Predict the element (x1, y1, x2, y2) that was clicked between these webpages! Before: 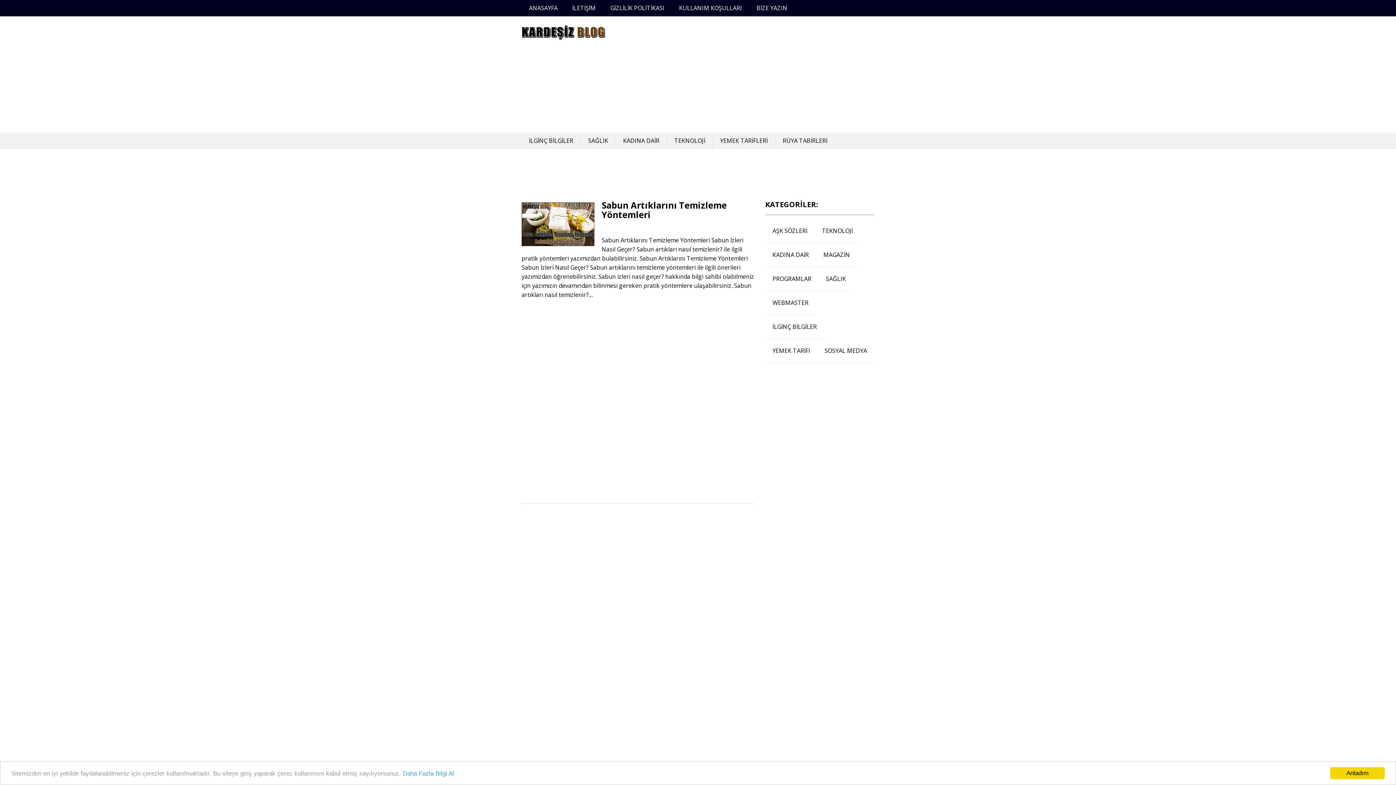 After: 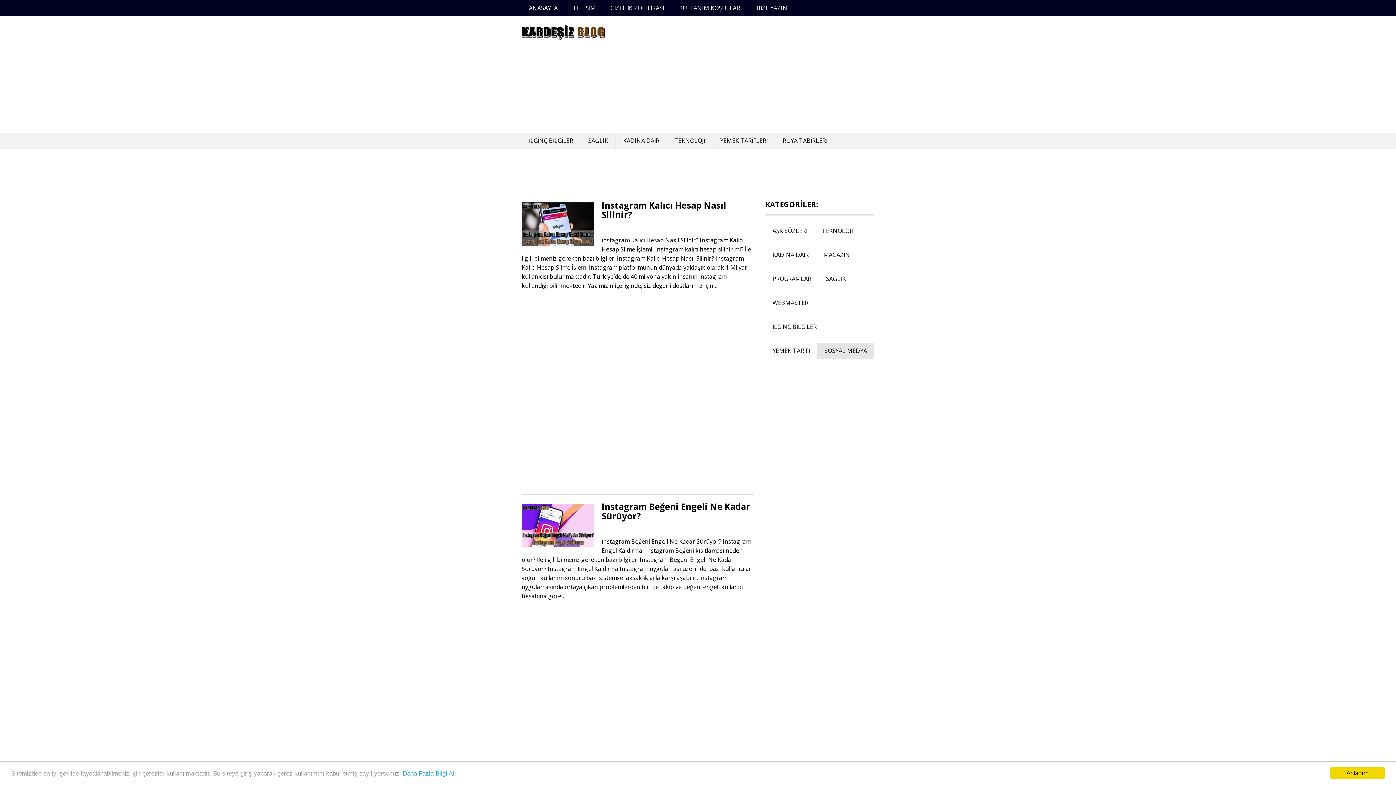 Action: label: SOSYAL MEDYA bbox: (817, 342, 874, 359)